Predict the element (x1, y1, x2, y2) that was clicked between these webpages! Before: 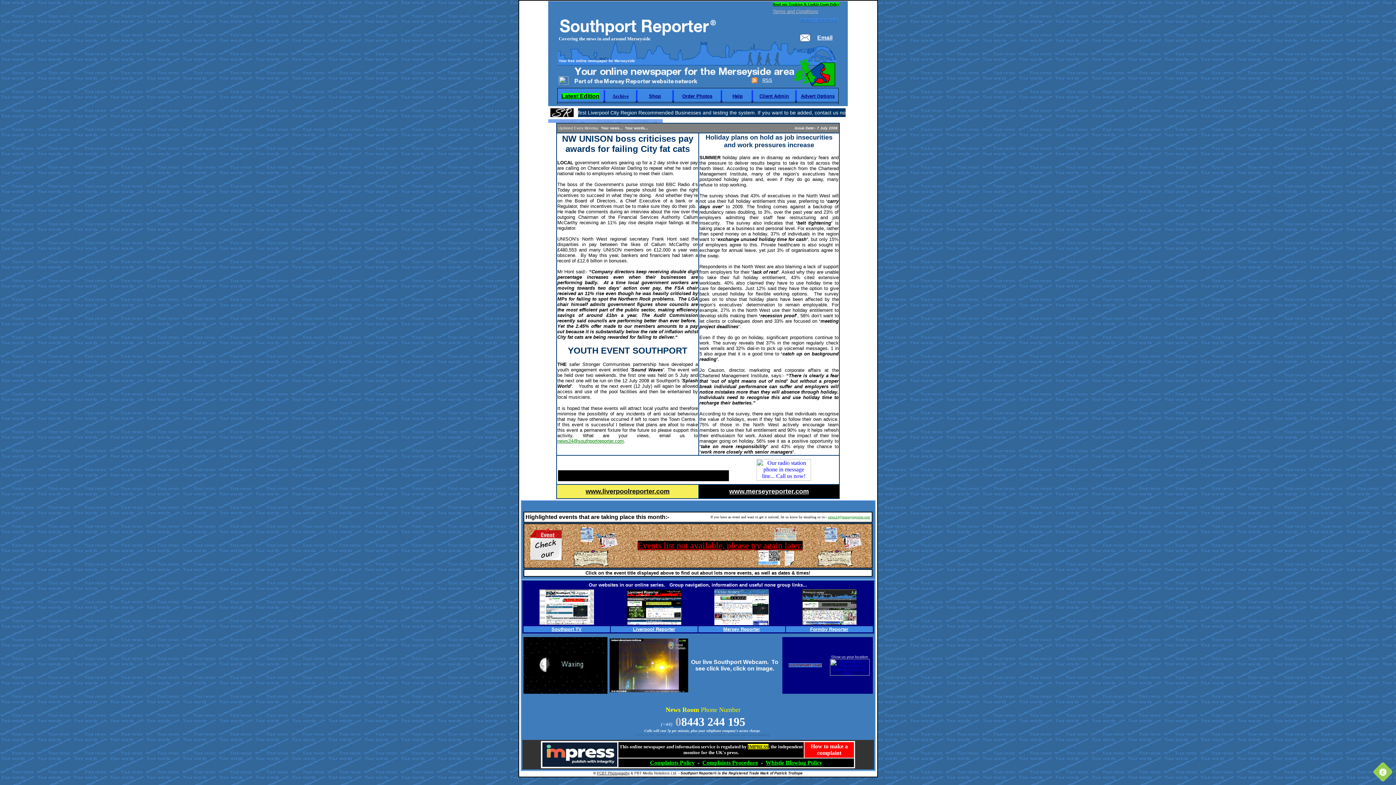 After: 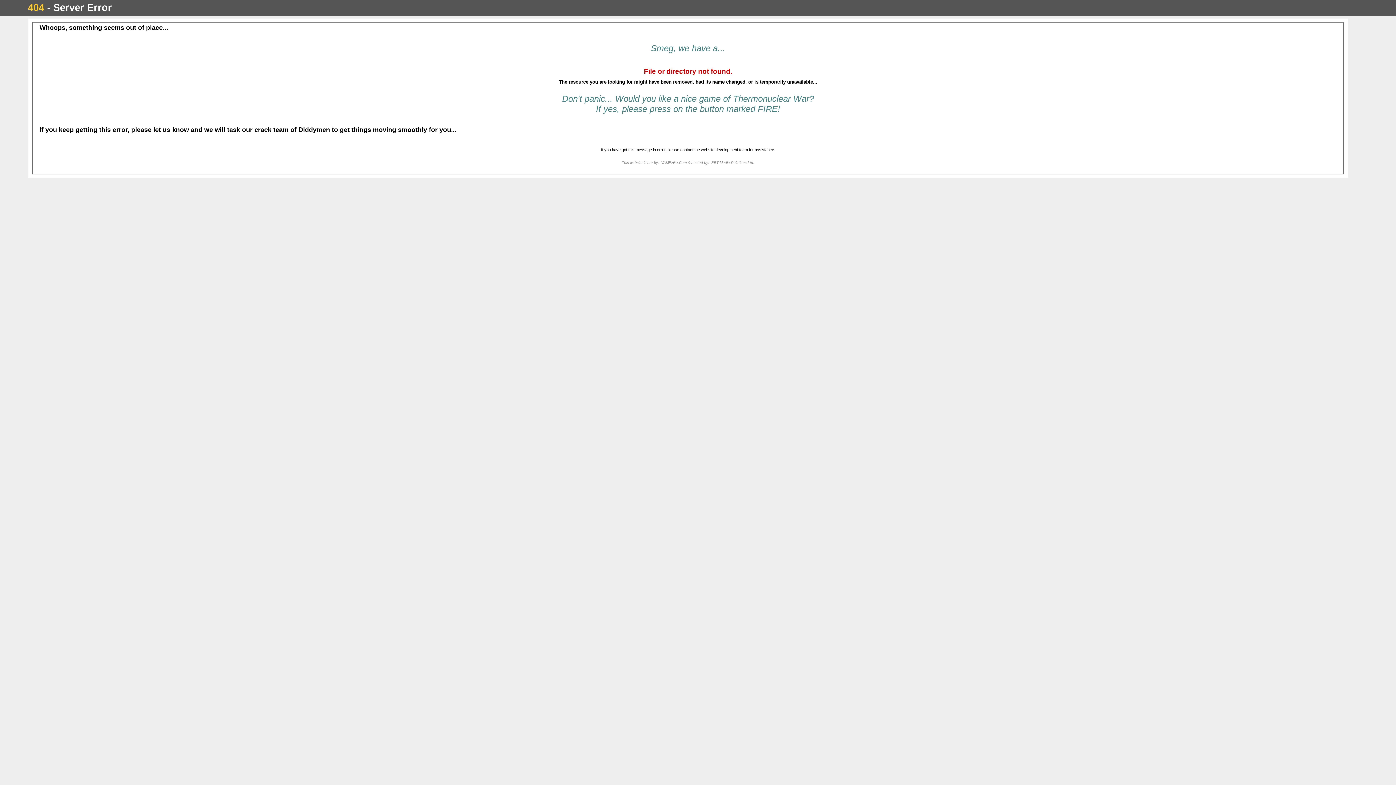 Action: label: Order Photos bbox: (682, 92, 712, 98)